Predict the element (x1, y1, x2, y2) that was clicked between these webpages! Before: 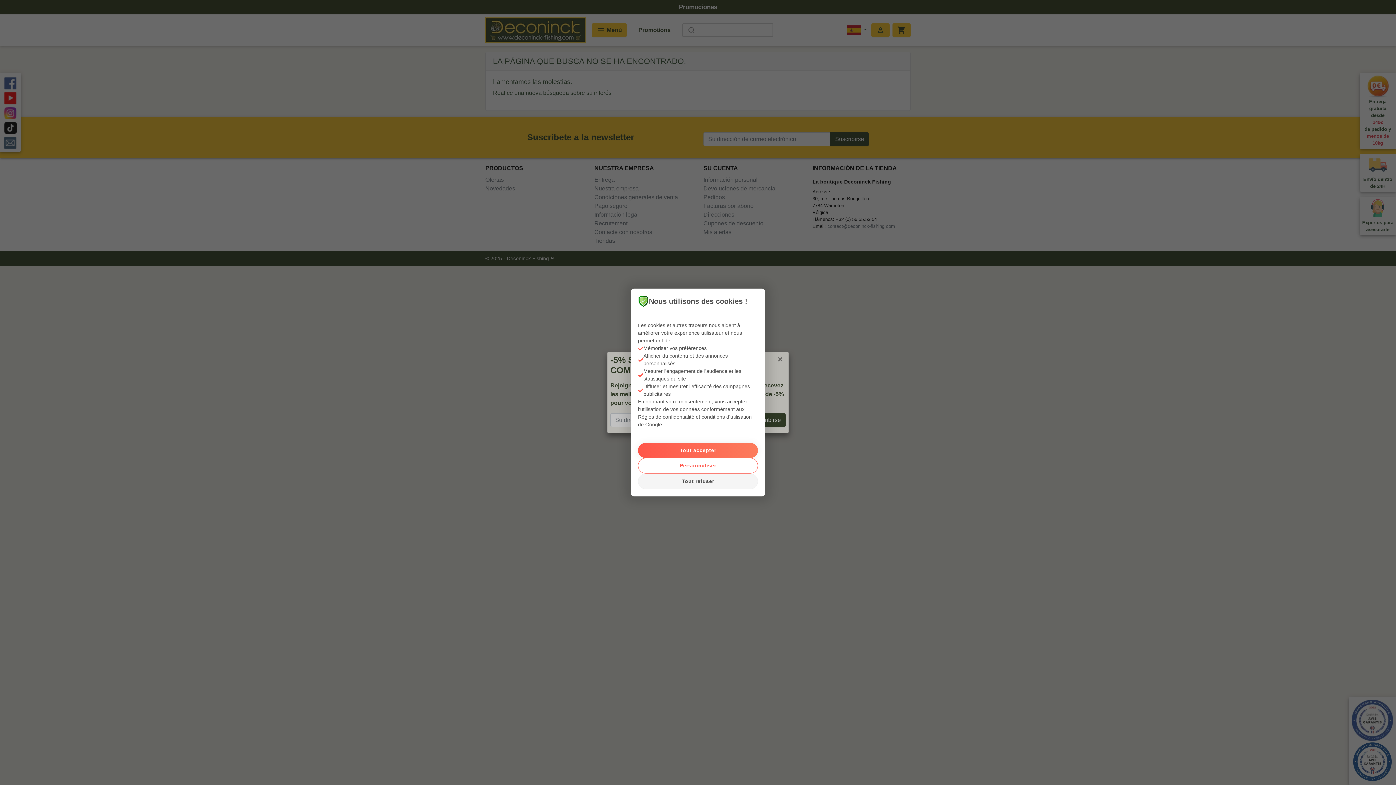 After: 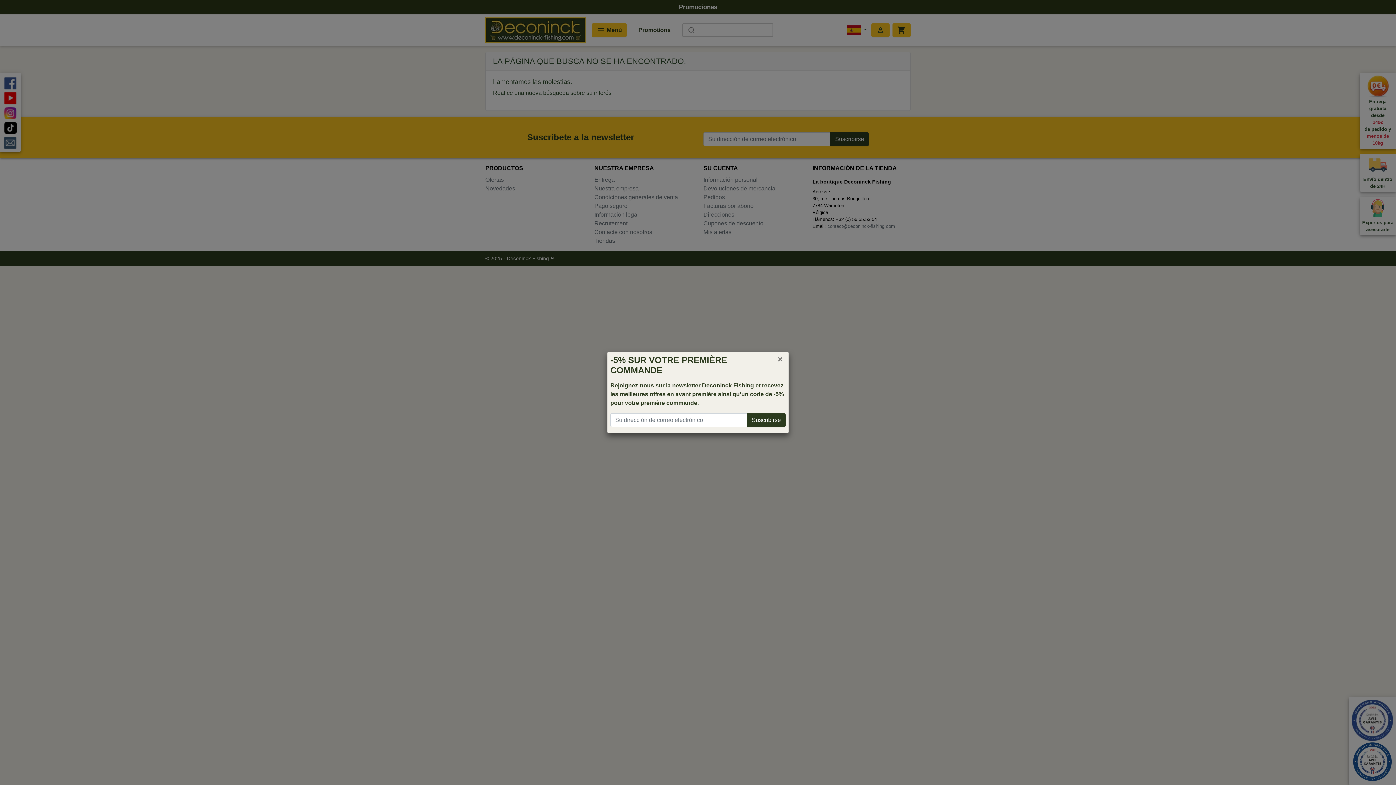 Action: label: Tout refuser bbox: (638, 473, 758, 489)